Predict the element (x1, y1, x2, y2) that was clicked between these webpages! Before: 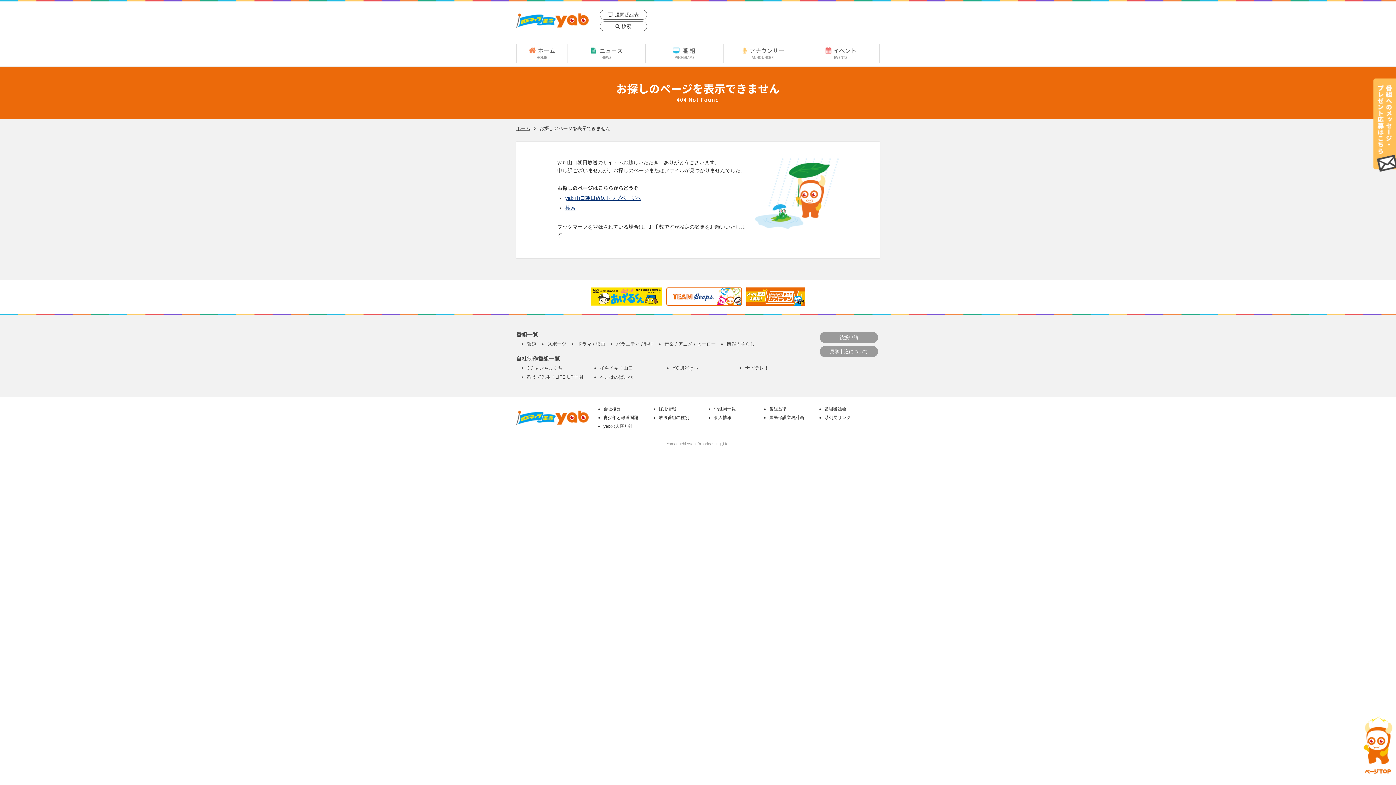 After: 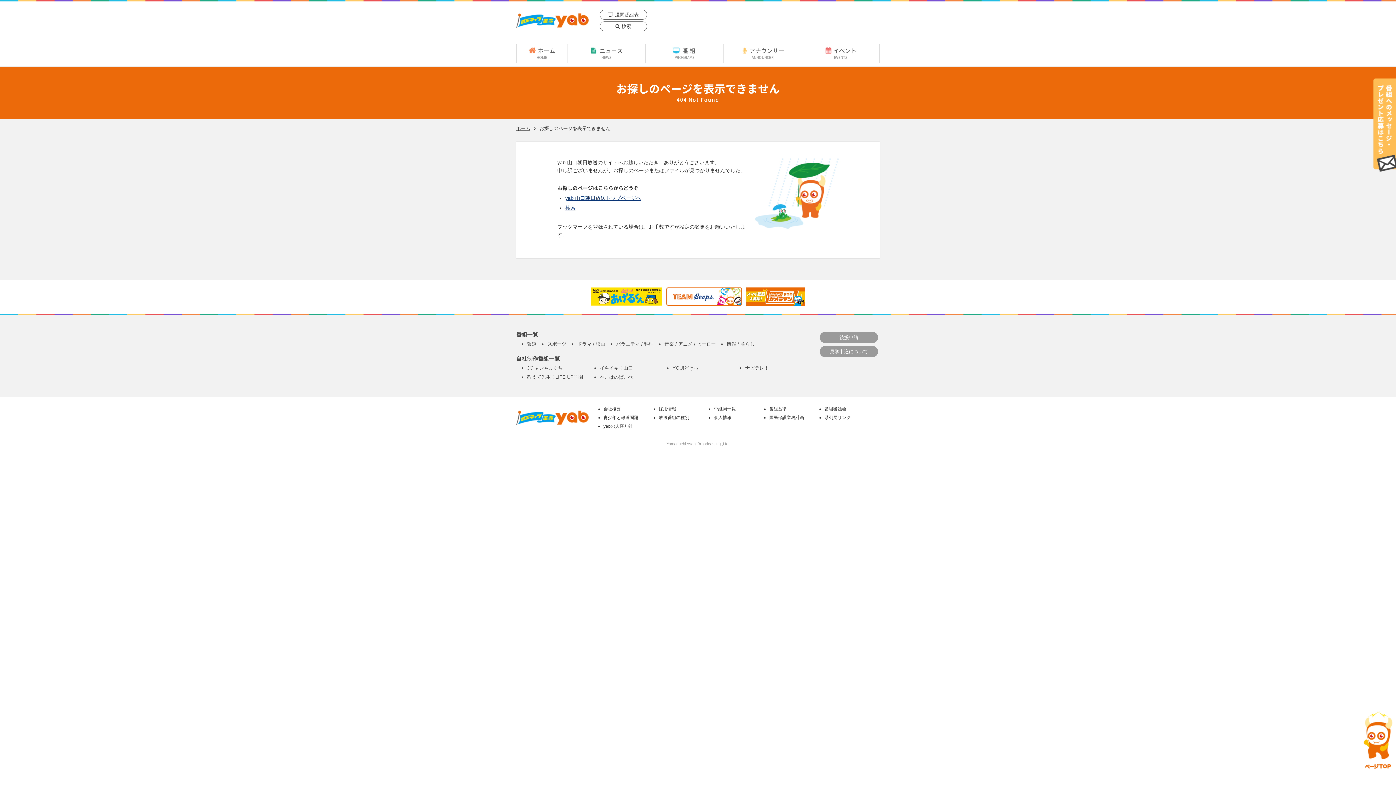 Action: bbox: (1362, 715, 1393, 780)